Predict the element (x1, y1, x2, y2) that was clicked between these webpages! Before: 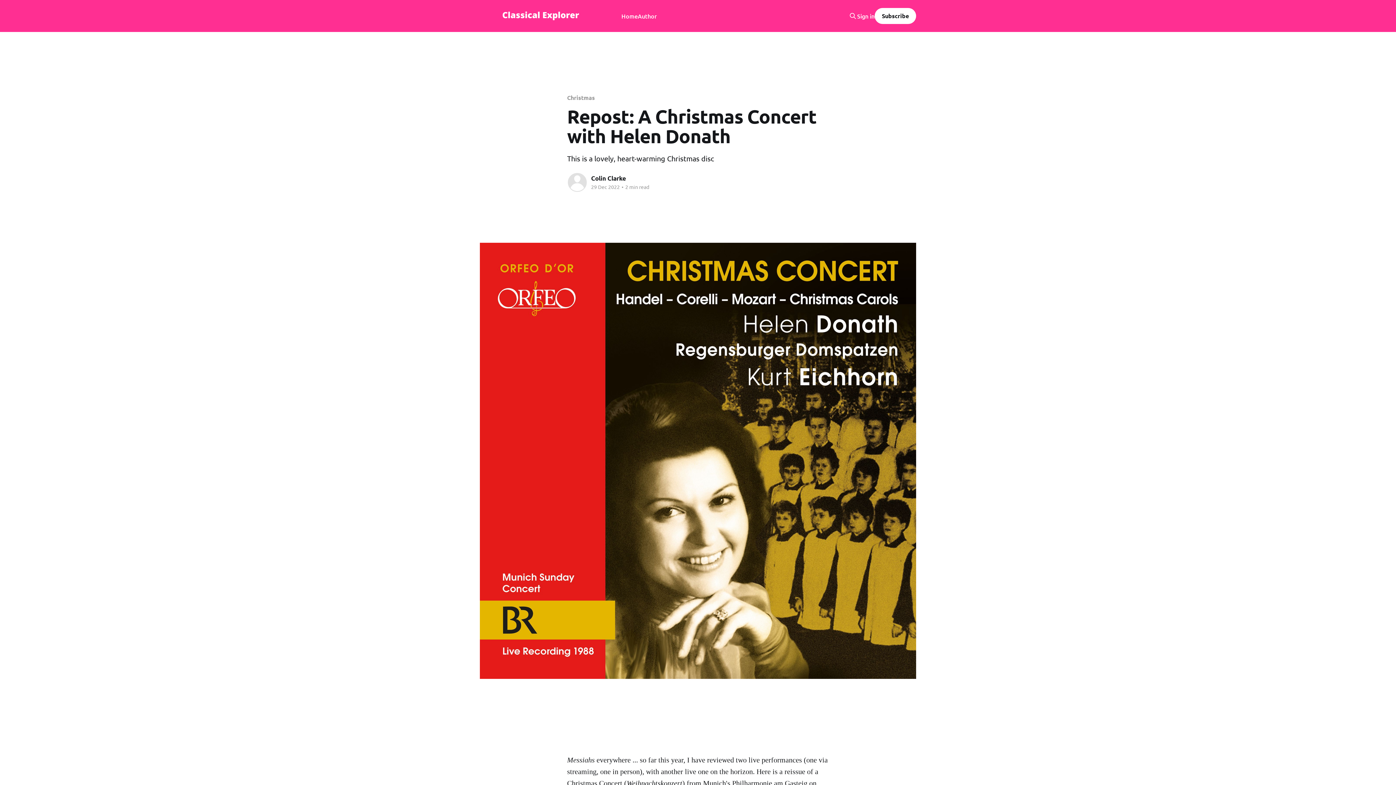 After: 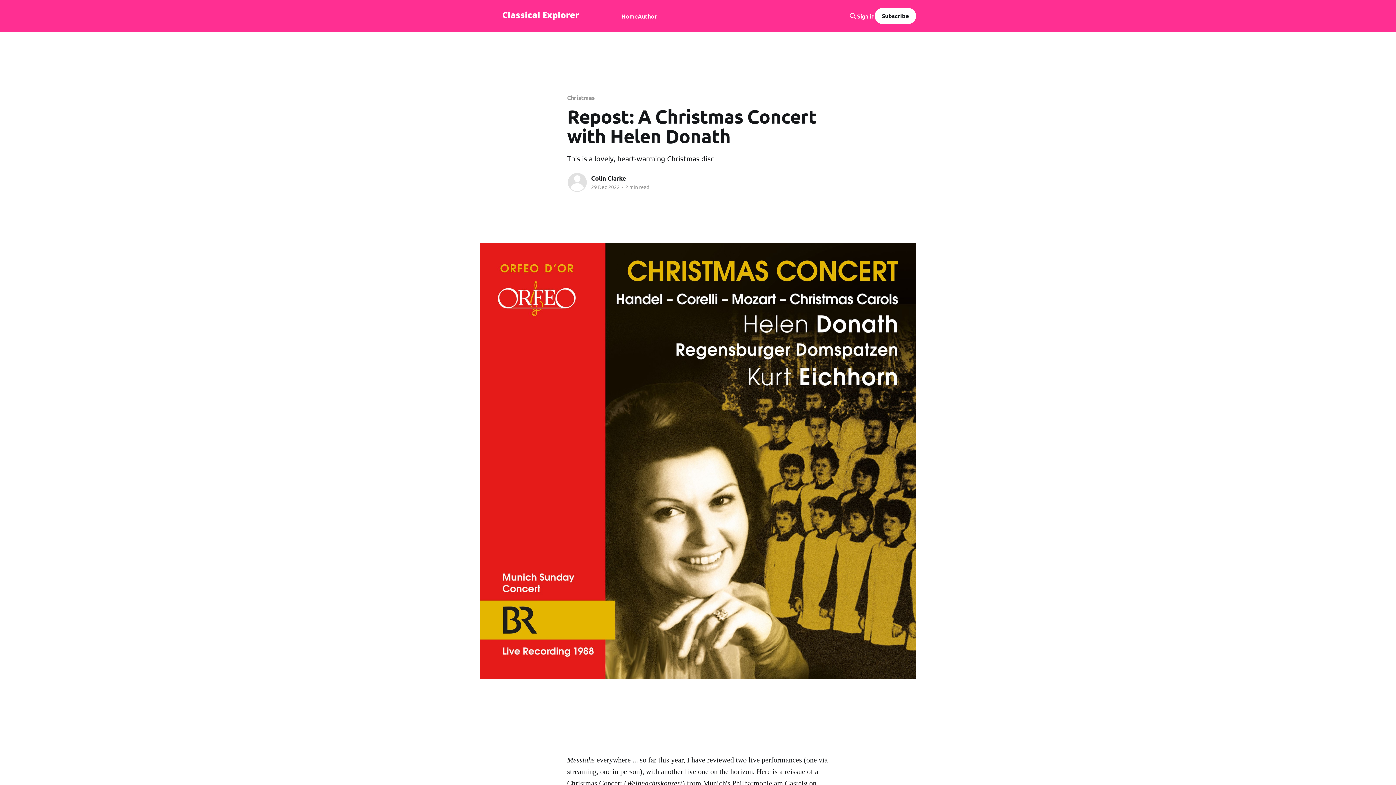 Action: bbox: (857, 12, 874, 19) label: Sign in